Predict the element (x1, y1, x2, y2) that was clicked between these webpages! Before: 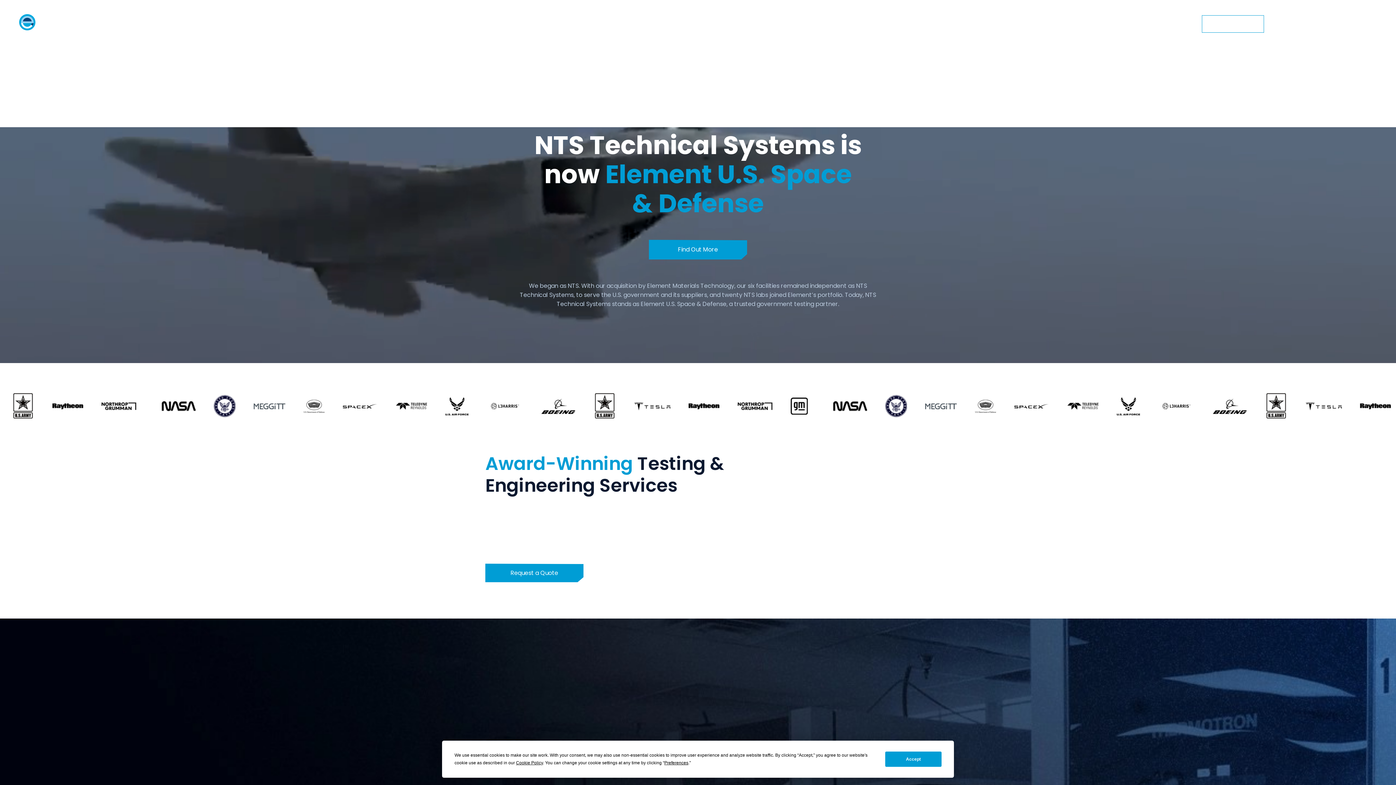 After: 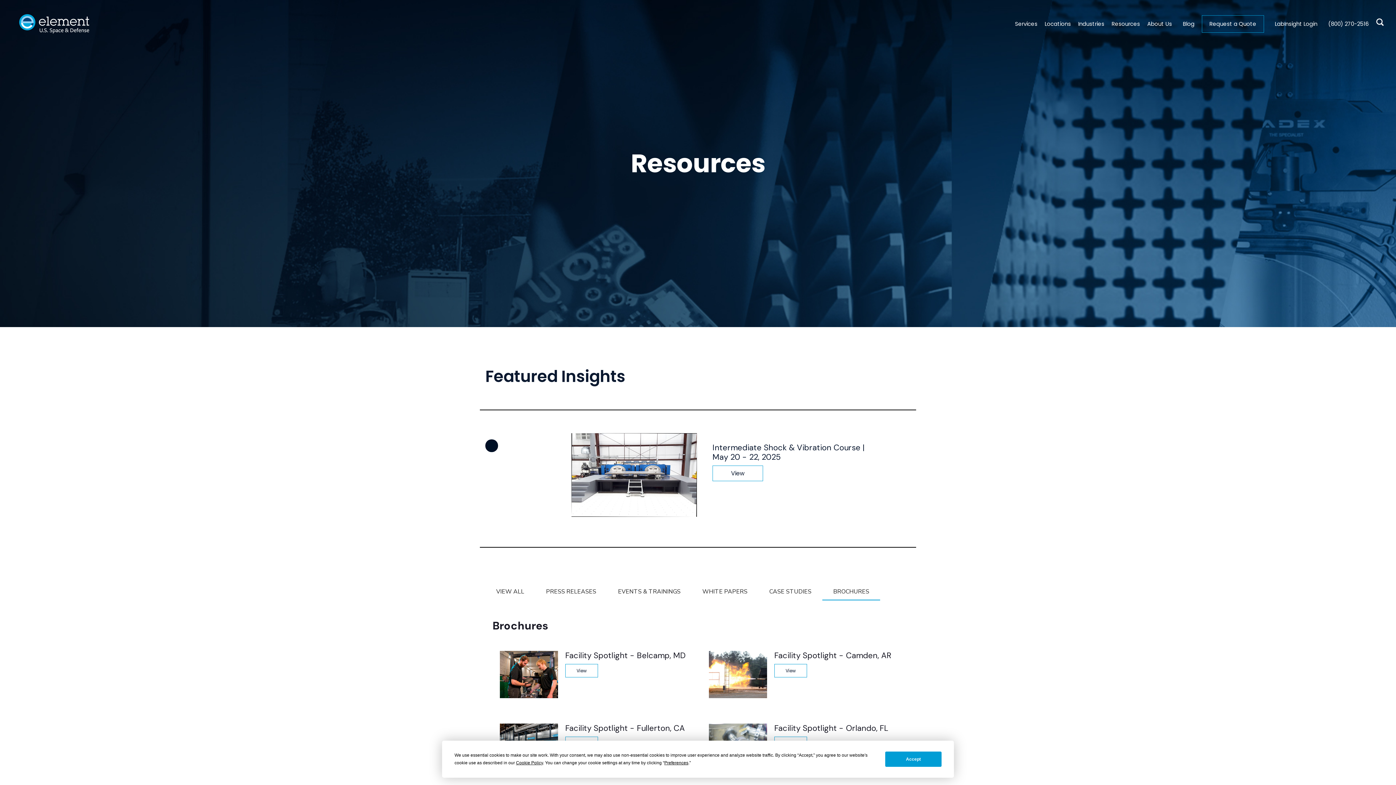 Action: label: Resources bbox: (1108, 15, 1140, 32)